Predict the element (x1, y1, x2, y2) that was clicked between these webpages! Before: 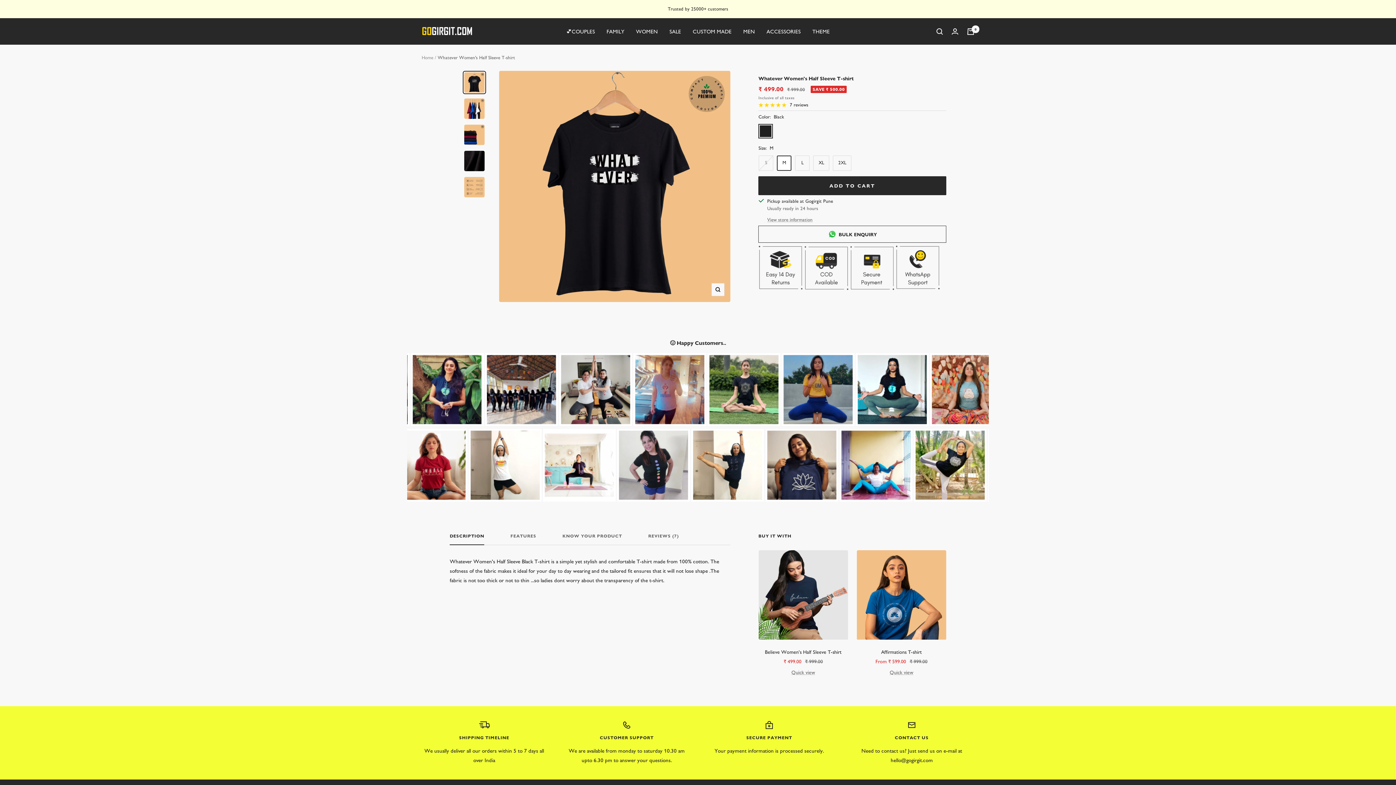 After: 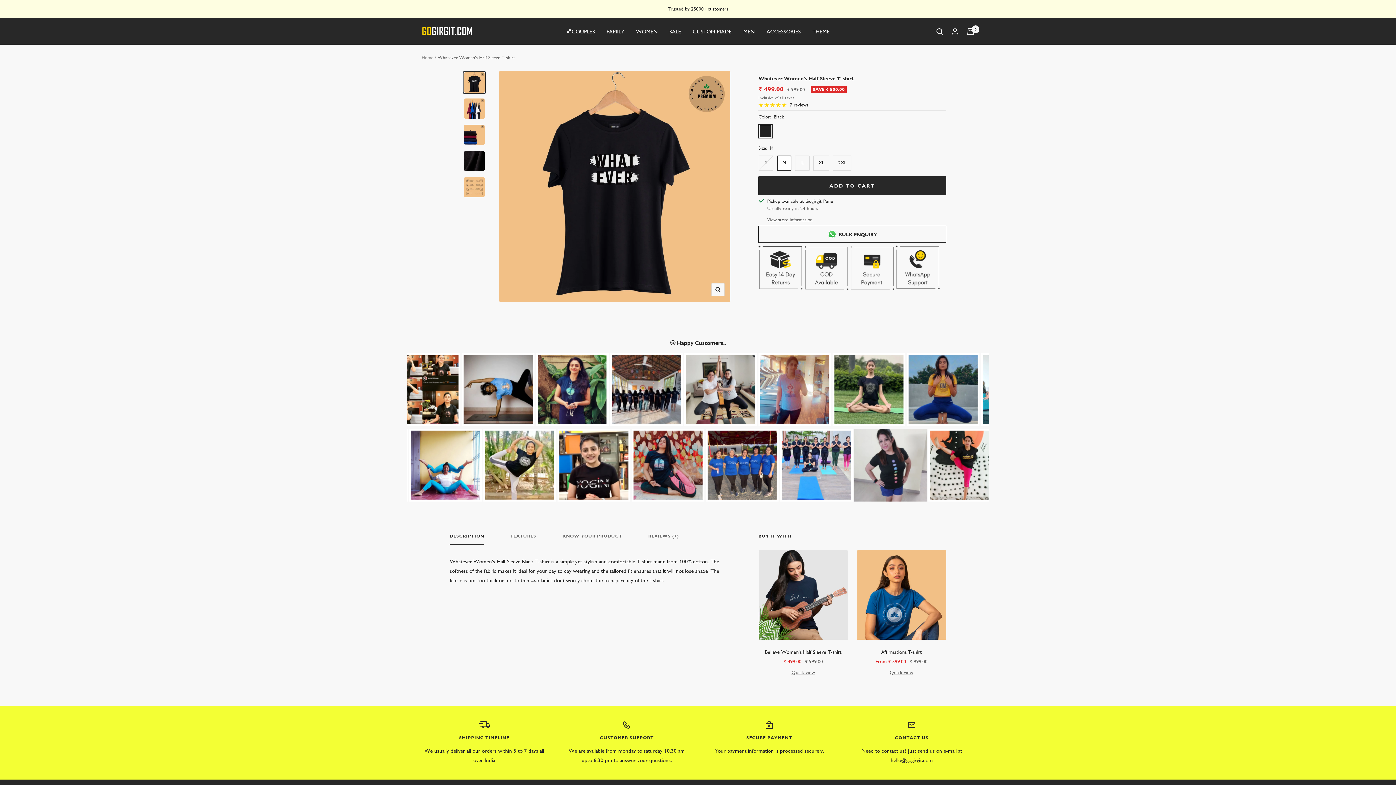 Action: bbox: (462, 70, 486, 94)